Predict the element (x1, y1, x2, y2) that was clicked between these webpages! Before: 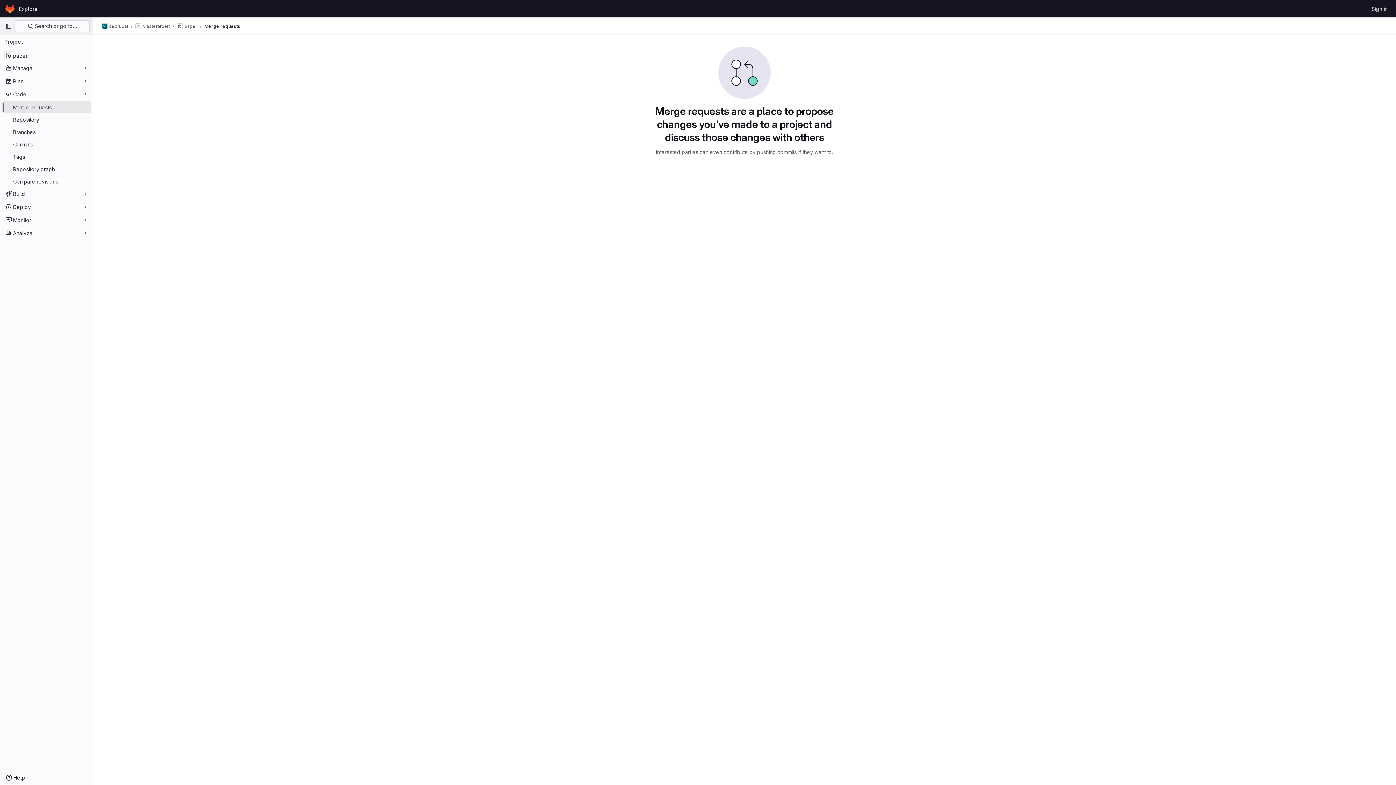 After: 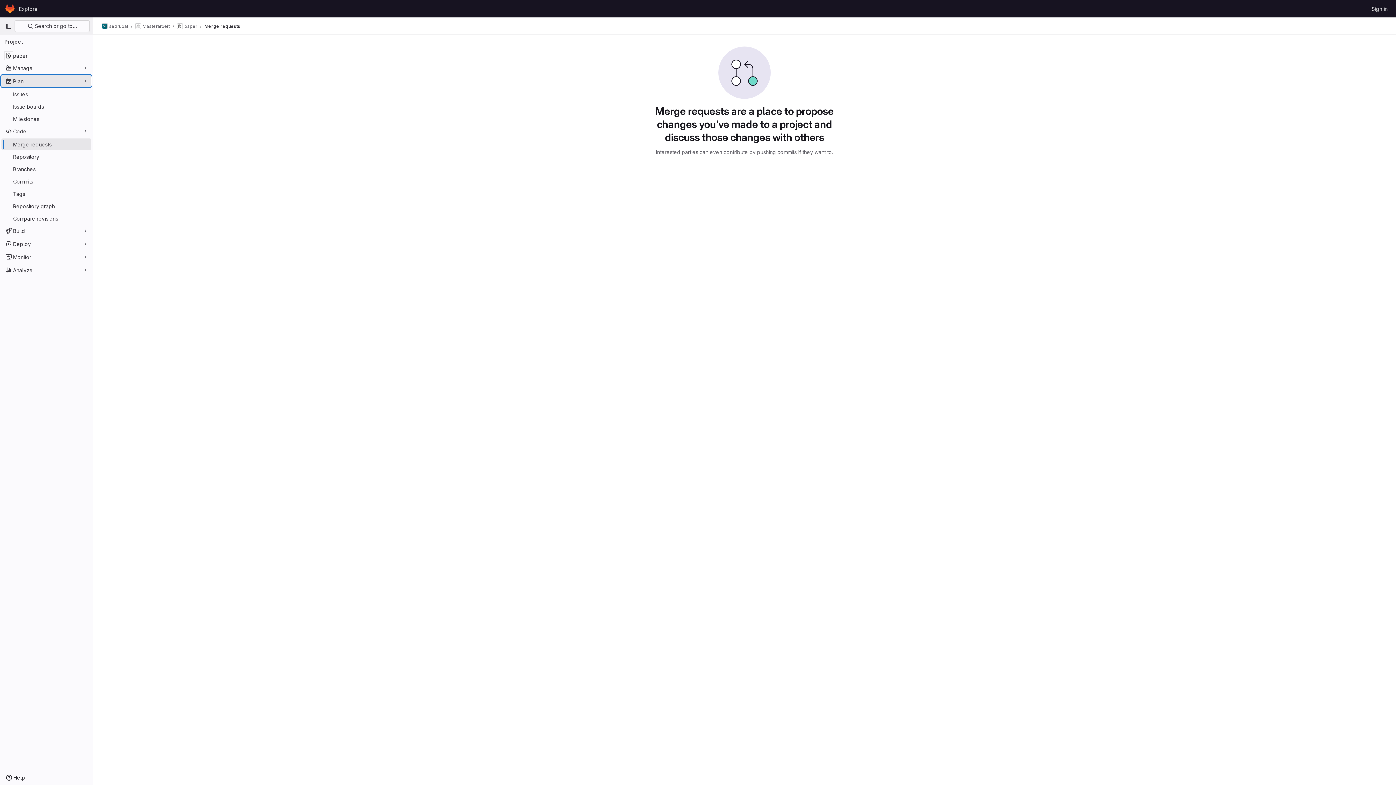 Action: label: Plan bbox: (1, 75, 91, 86)